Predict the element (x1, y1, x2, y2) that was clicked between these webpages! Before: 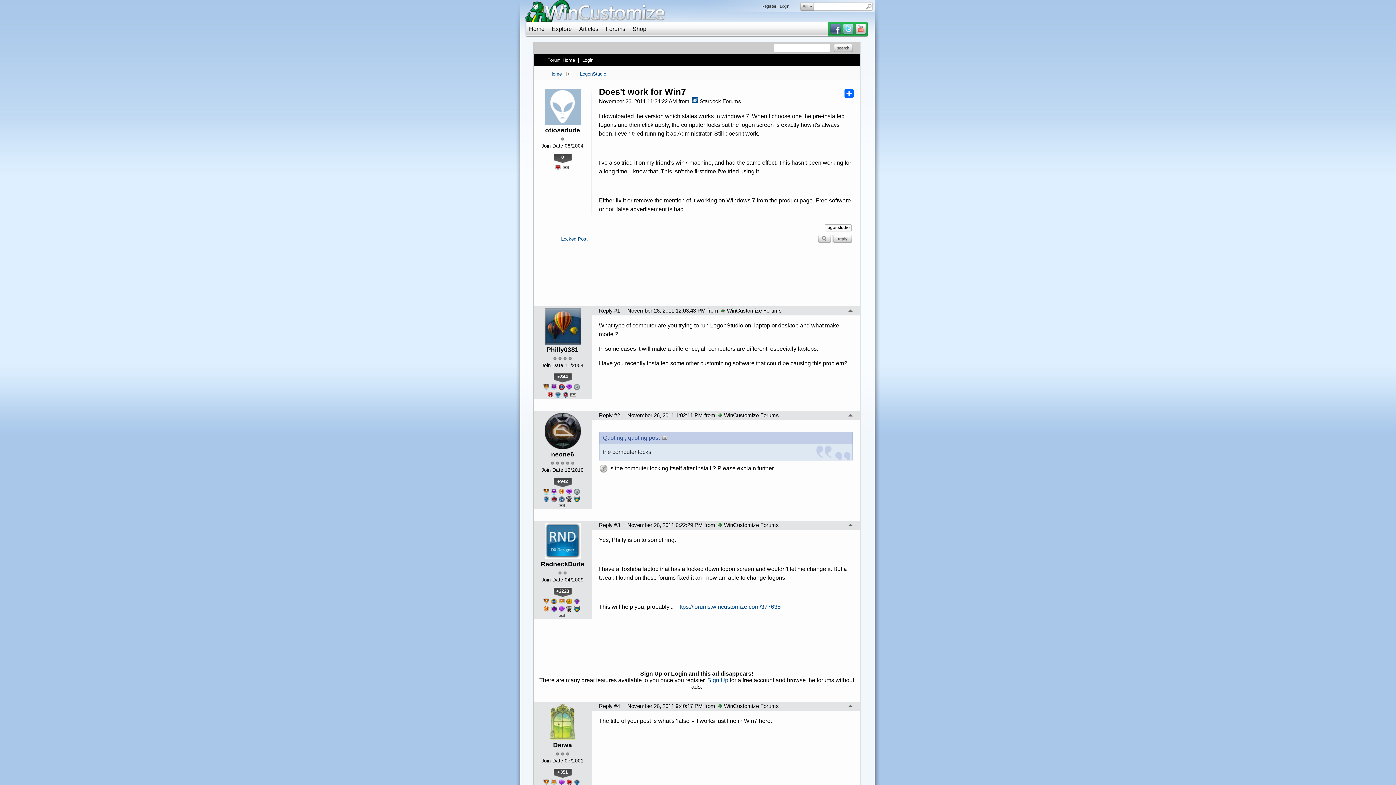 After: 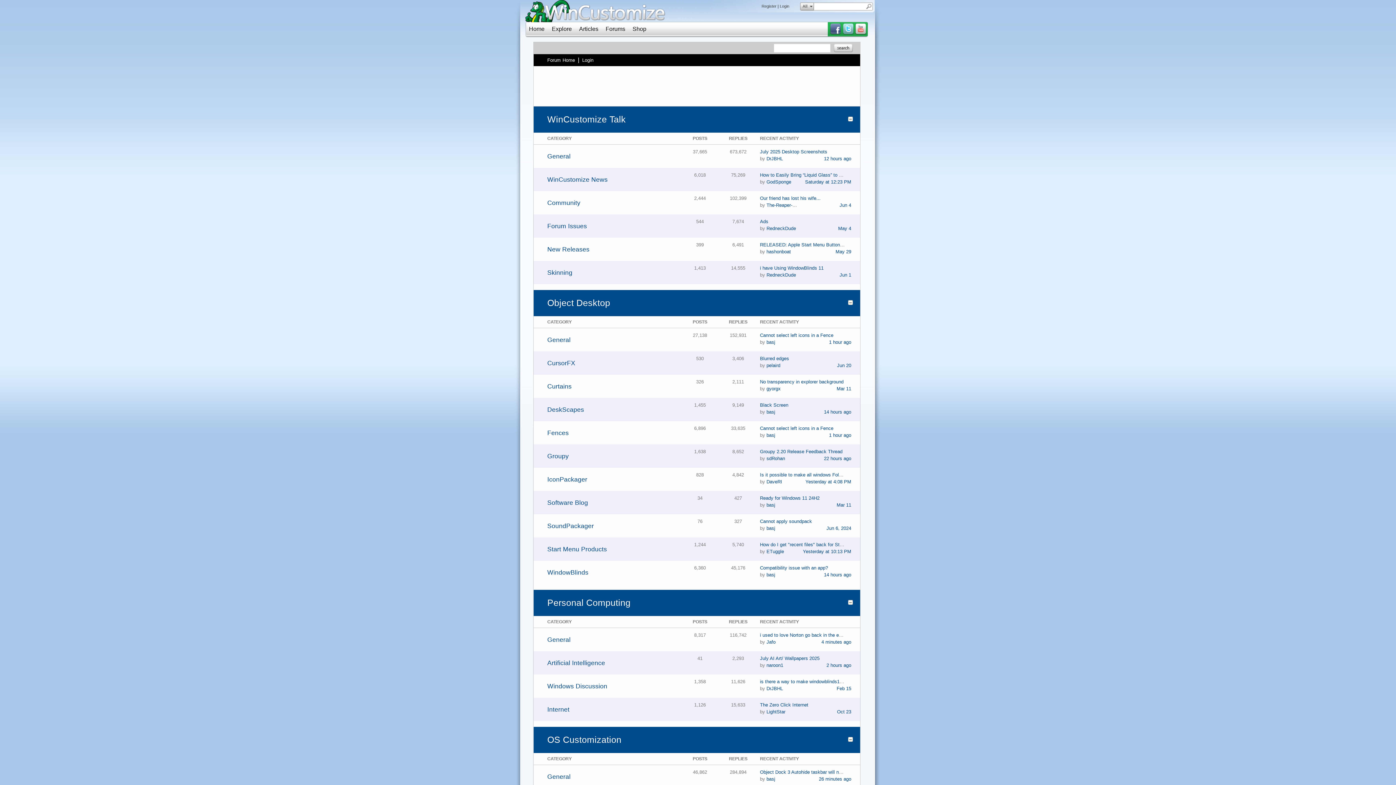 Action: label: Home bbox: (549, 71, 562, 76)